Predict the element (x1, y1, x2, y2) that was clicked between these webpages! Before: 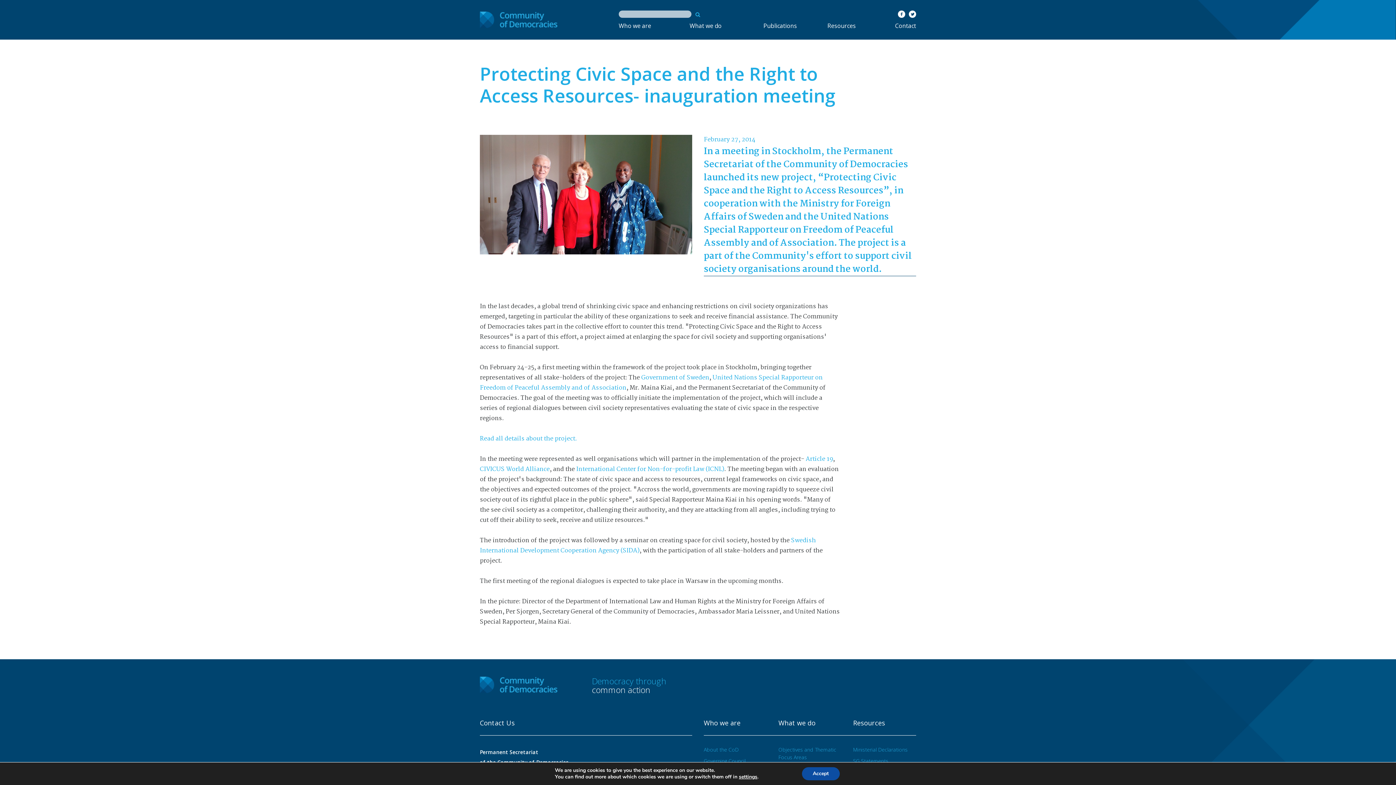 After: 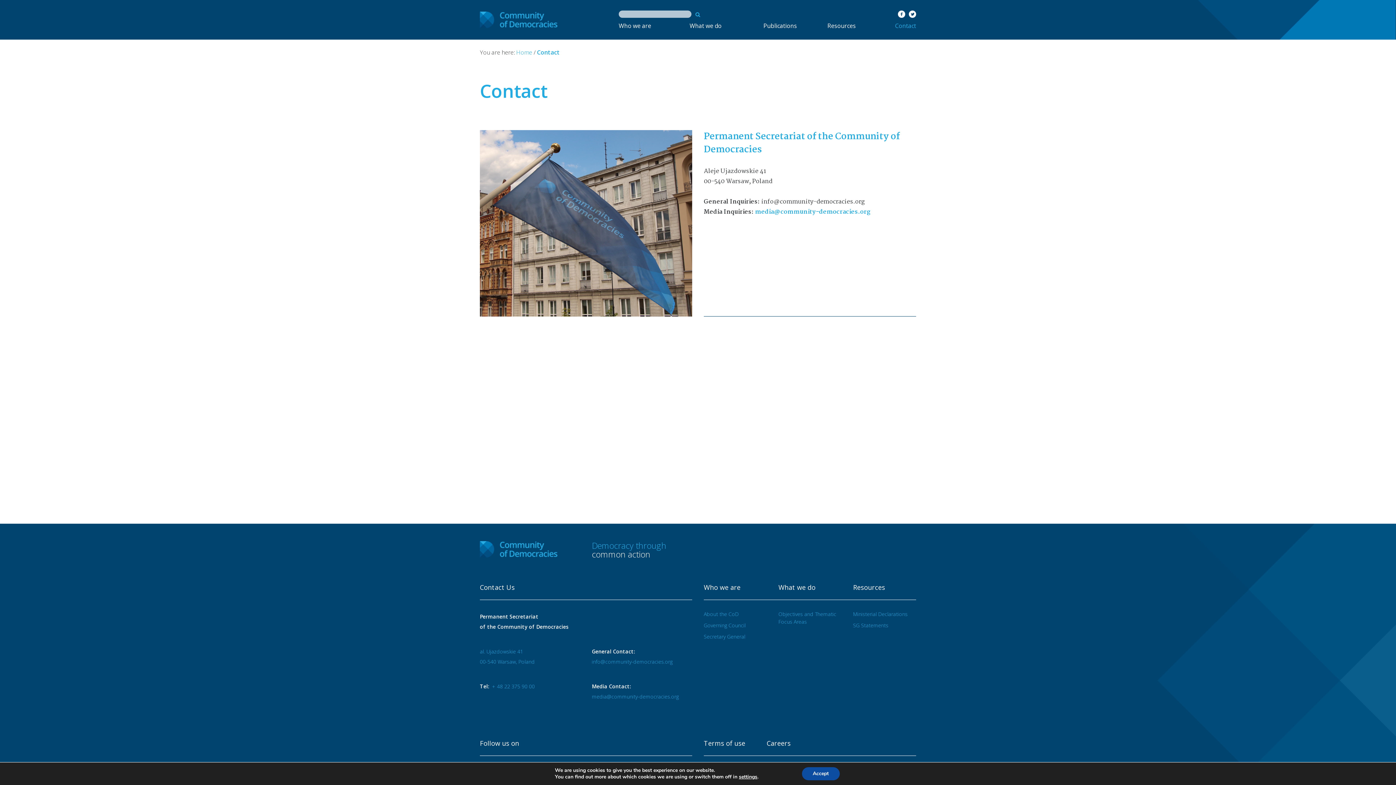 Action: label: Contact bbox: (895, 21, 916, 29)